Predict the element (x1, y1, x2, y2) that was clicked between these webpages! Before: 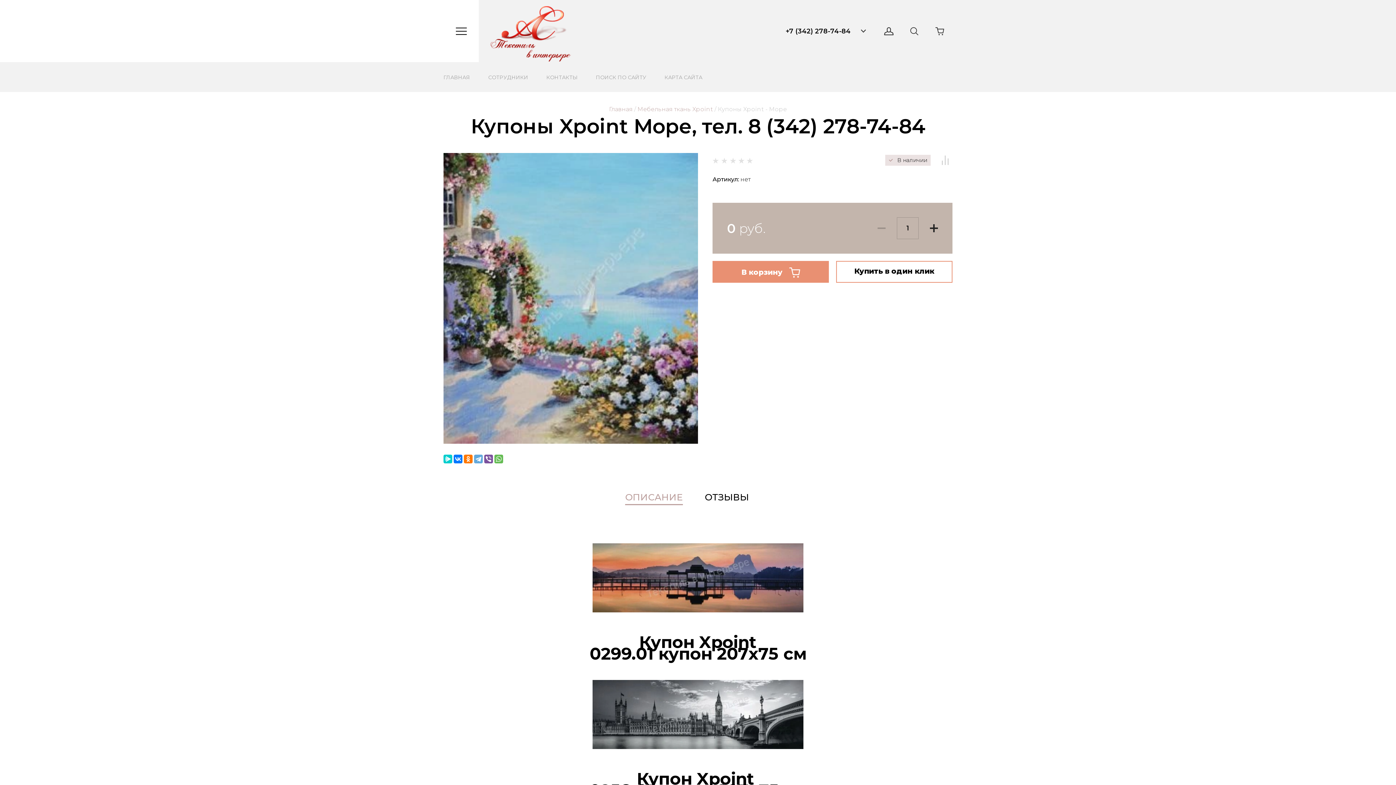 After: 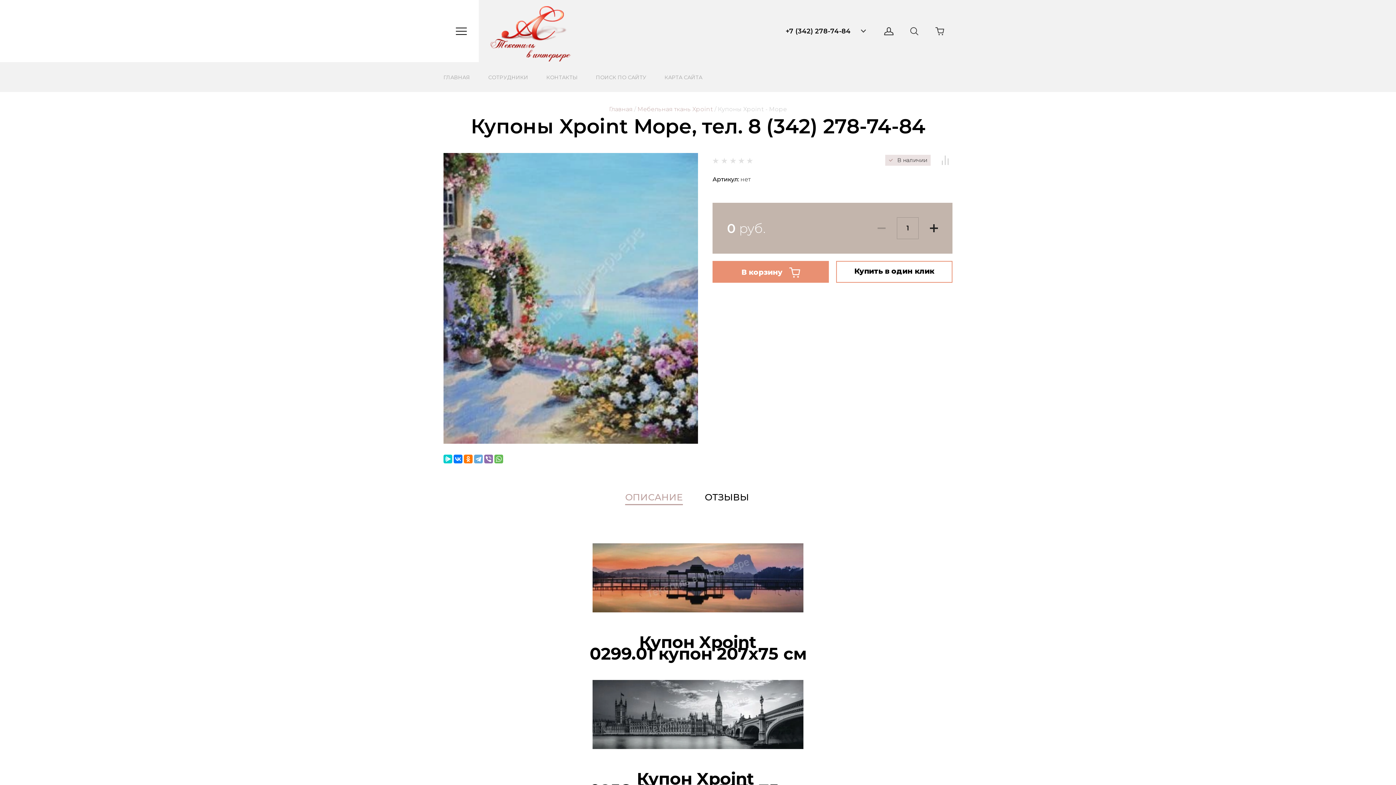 Action: bbox: (484, 454, 493, 463)